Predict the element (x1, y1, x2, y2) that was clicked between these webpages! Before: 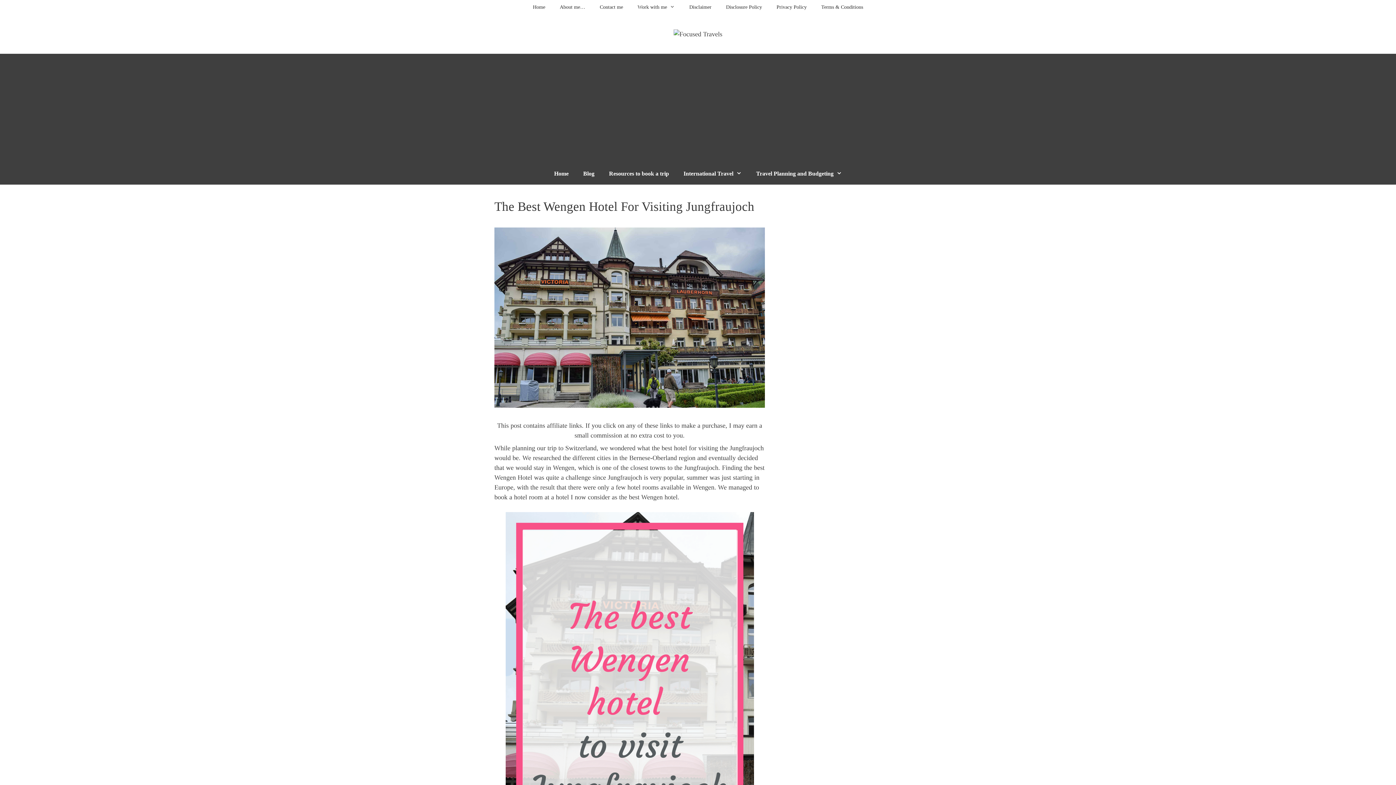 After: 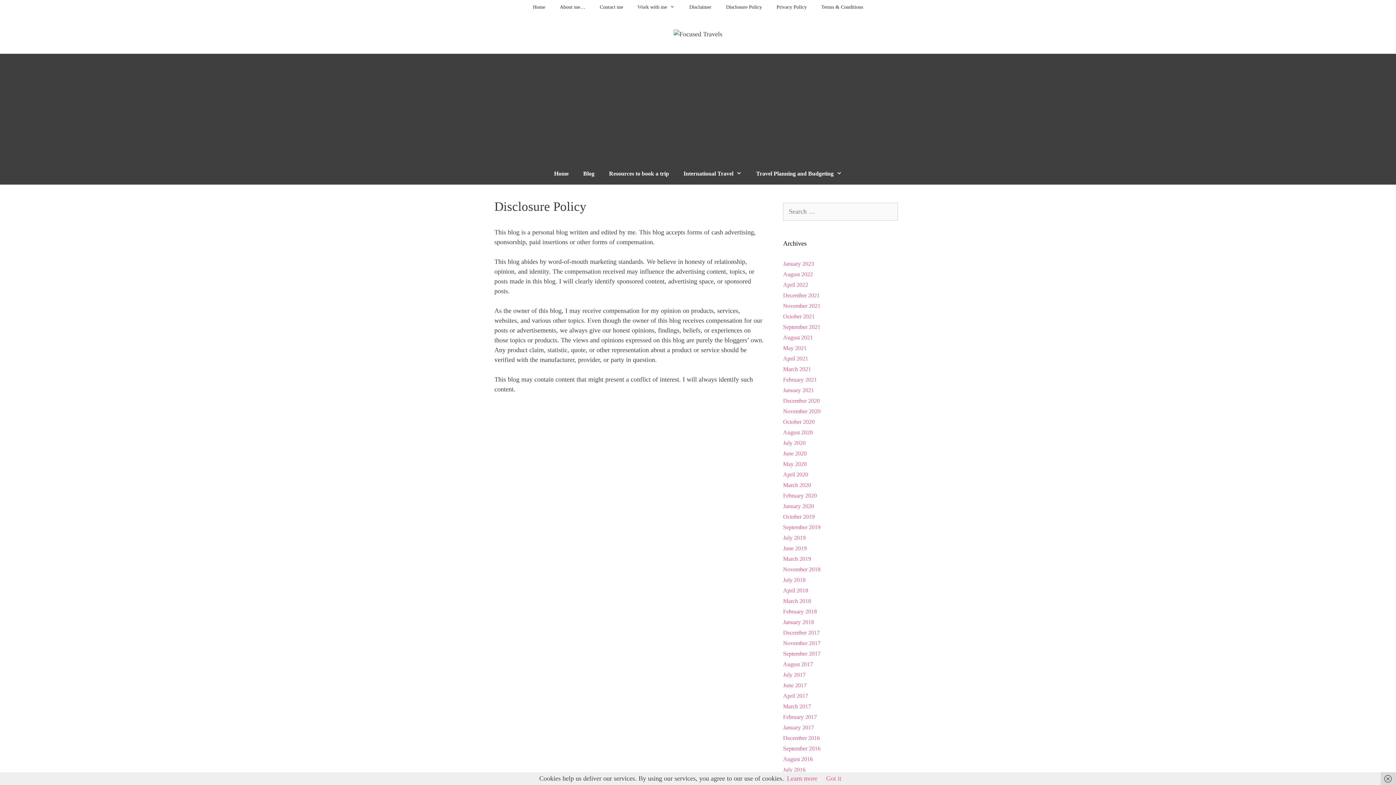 Action: bbox: (718, 0, 769, 14) label: Disclosure Policy